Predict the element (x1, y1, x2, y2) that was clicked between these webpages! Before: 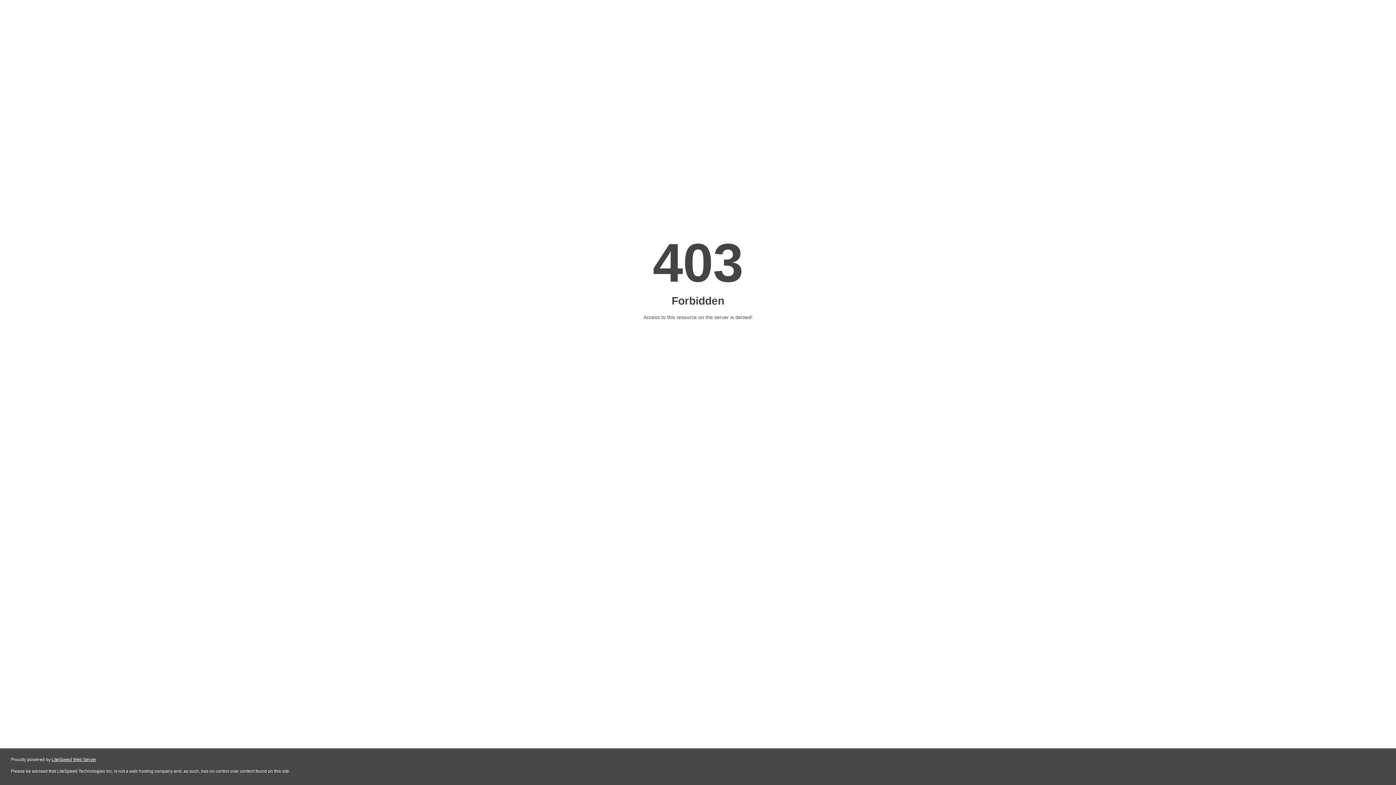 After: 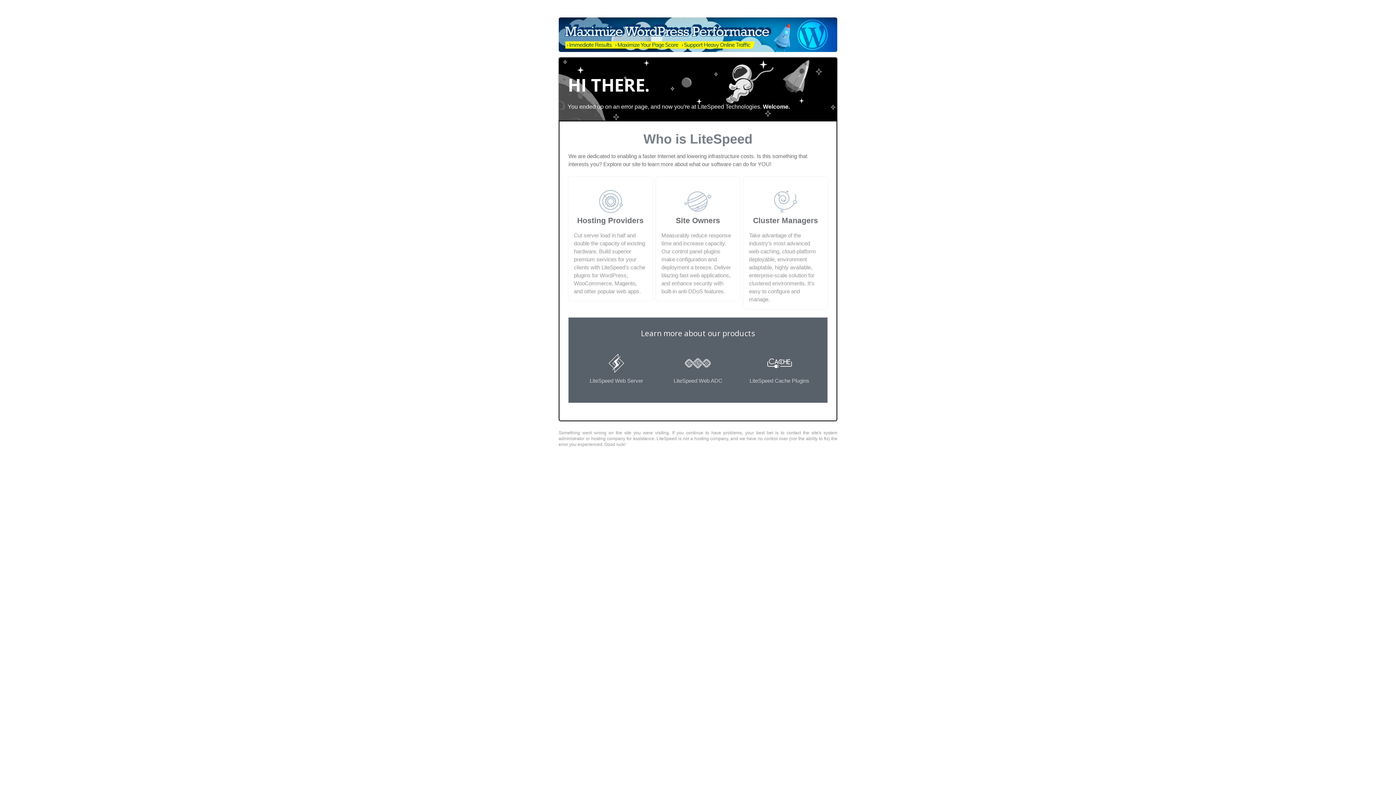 Action: bbox: (51, 757, 96, 762) label: LiteSpeed Web Server